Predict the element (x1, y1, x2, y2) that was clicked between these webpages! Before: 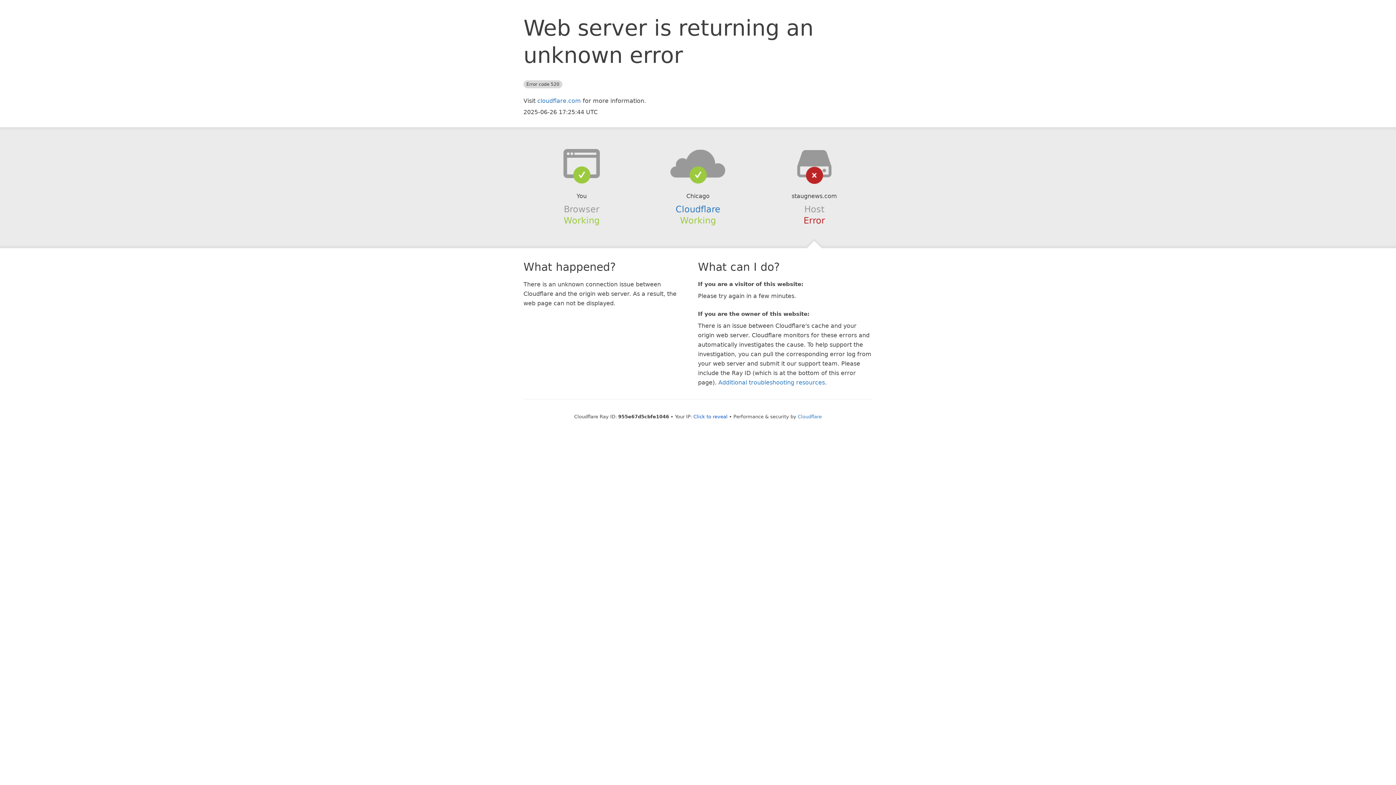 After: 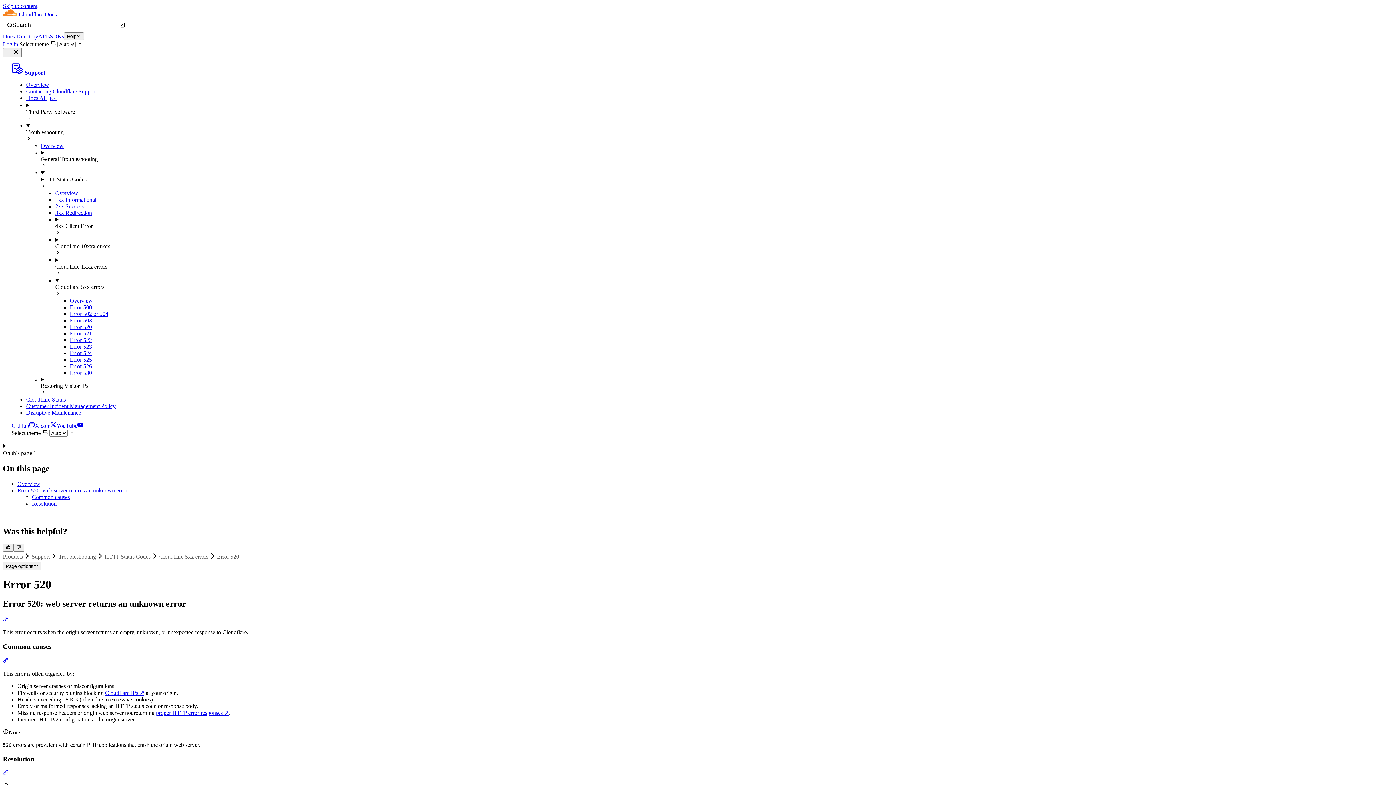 Action: bbox: (718, 379, 825, 386) label: Additional troubleshooting resources